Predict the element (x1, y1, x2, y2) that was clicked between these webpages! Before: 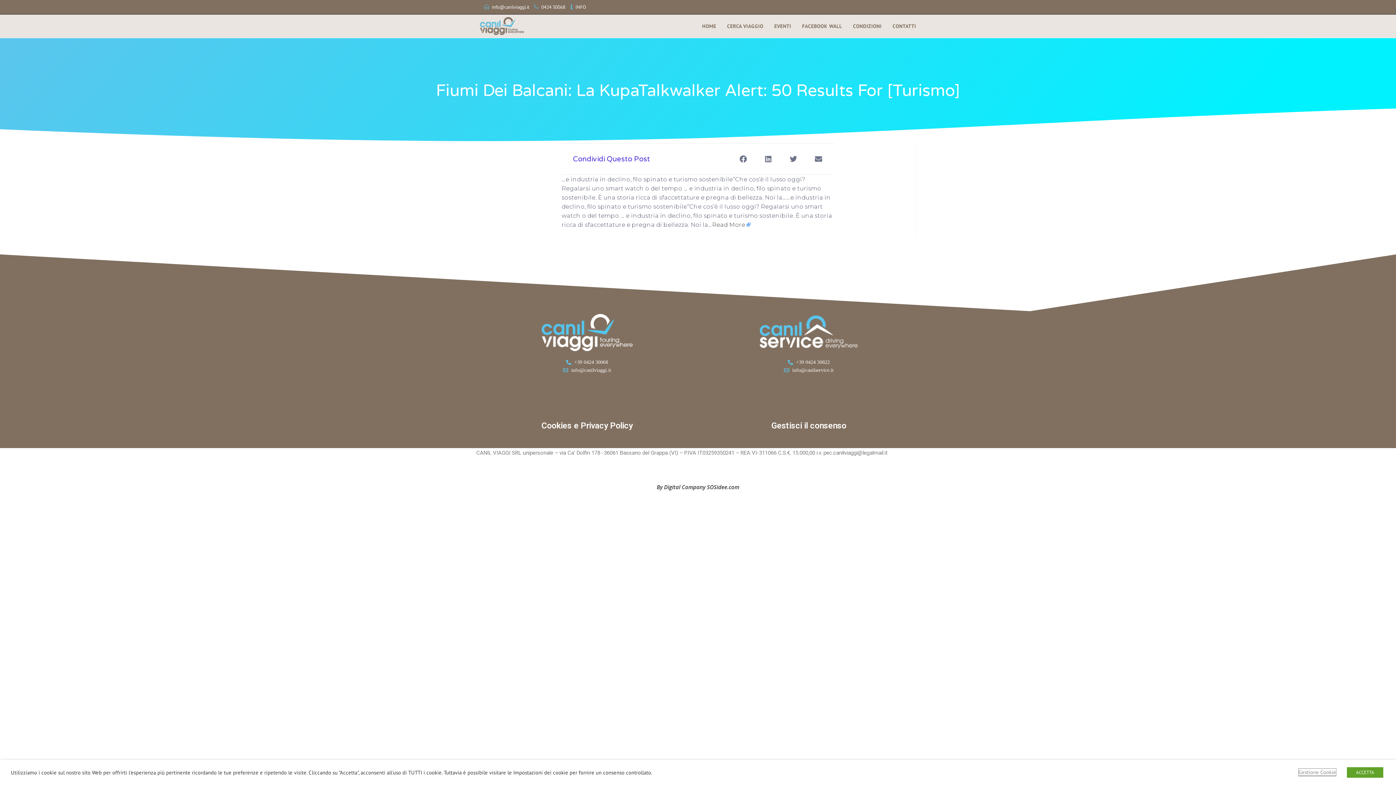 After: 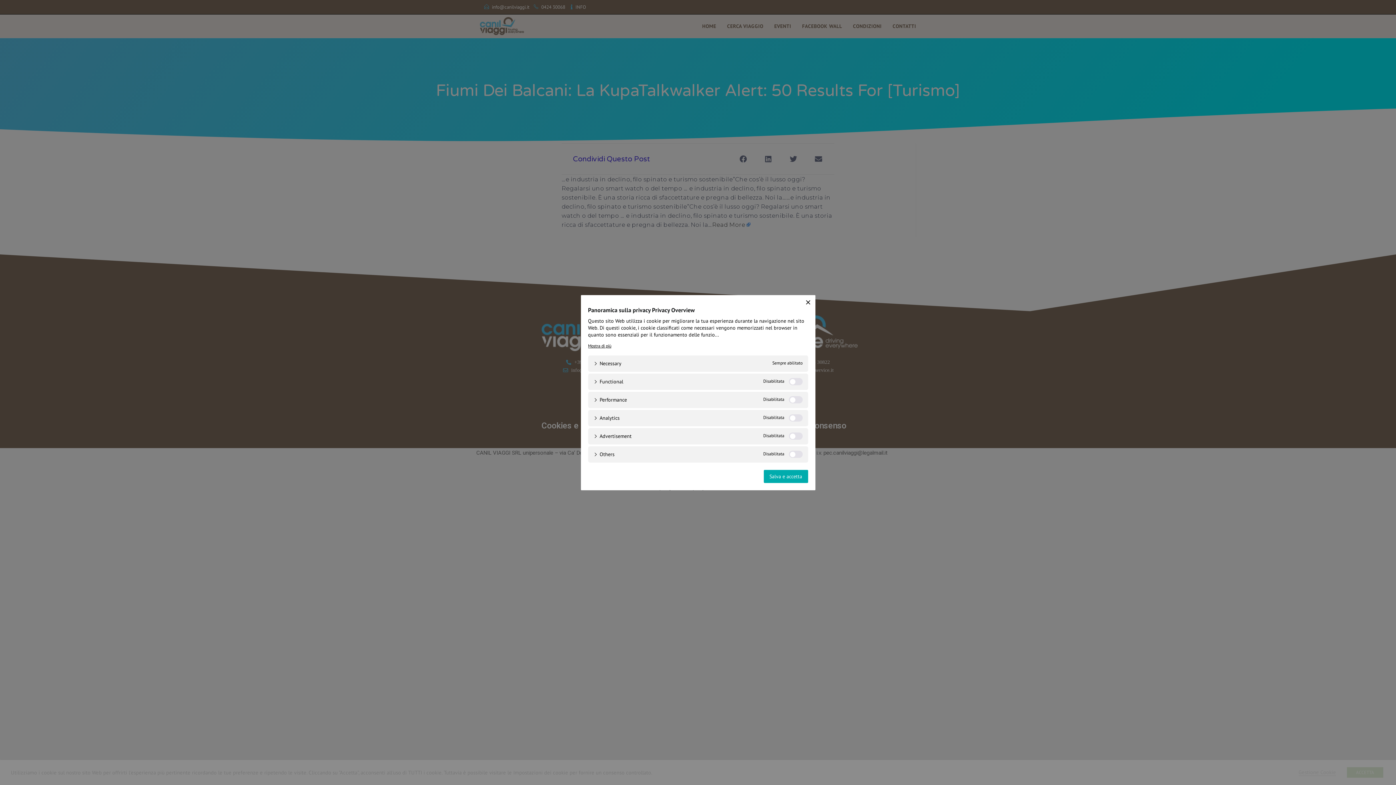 Action: bbox: (1298, 769, 1336, 776) label: Gestione Cookie